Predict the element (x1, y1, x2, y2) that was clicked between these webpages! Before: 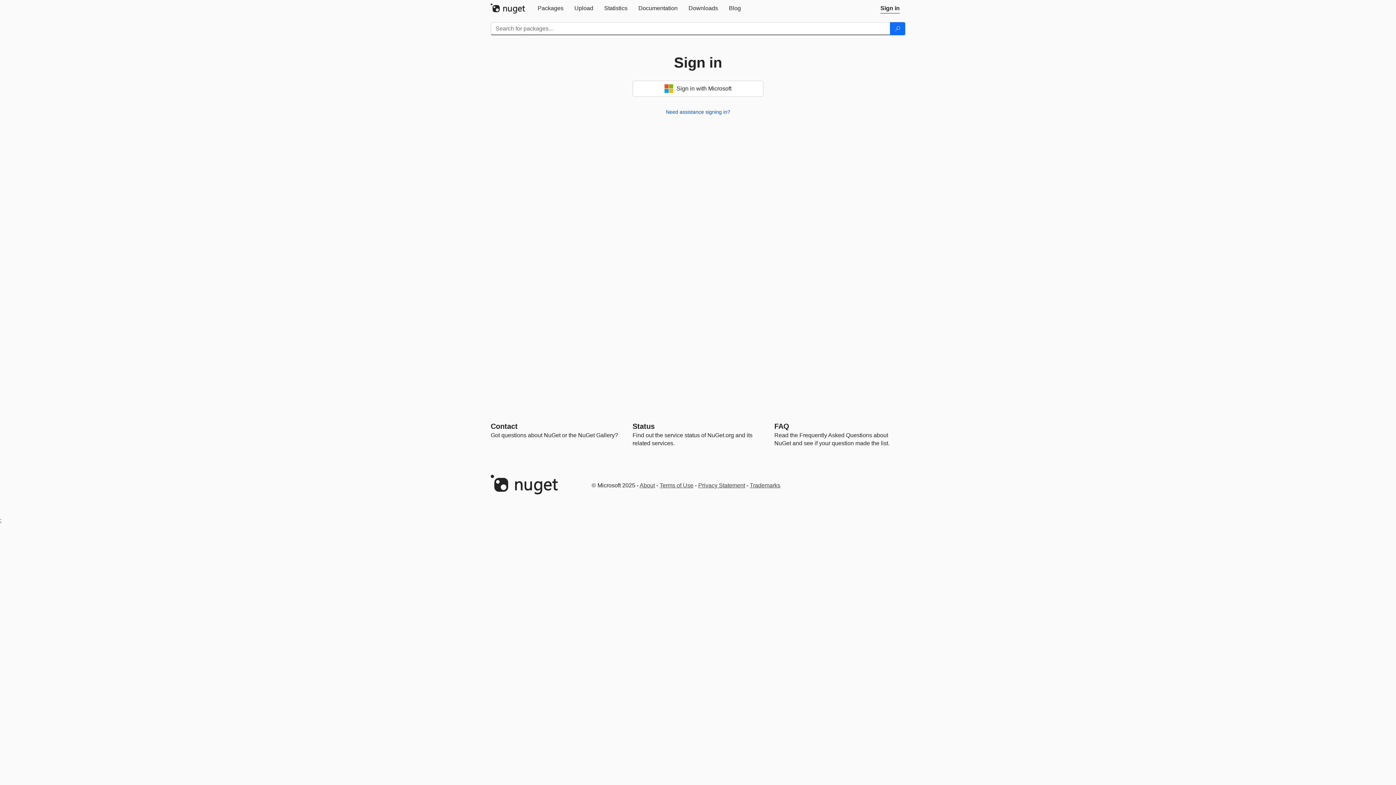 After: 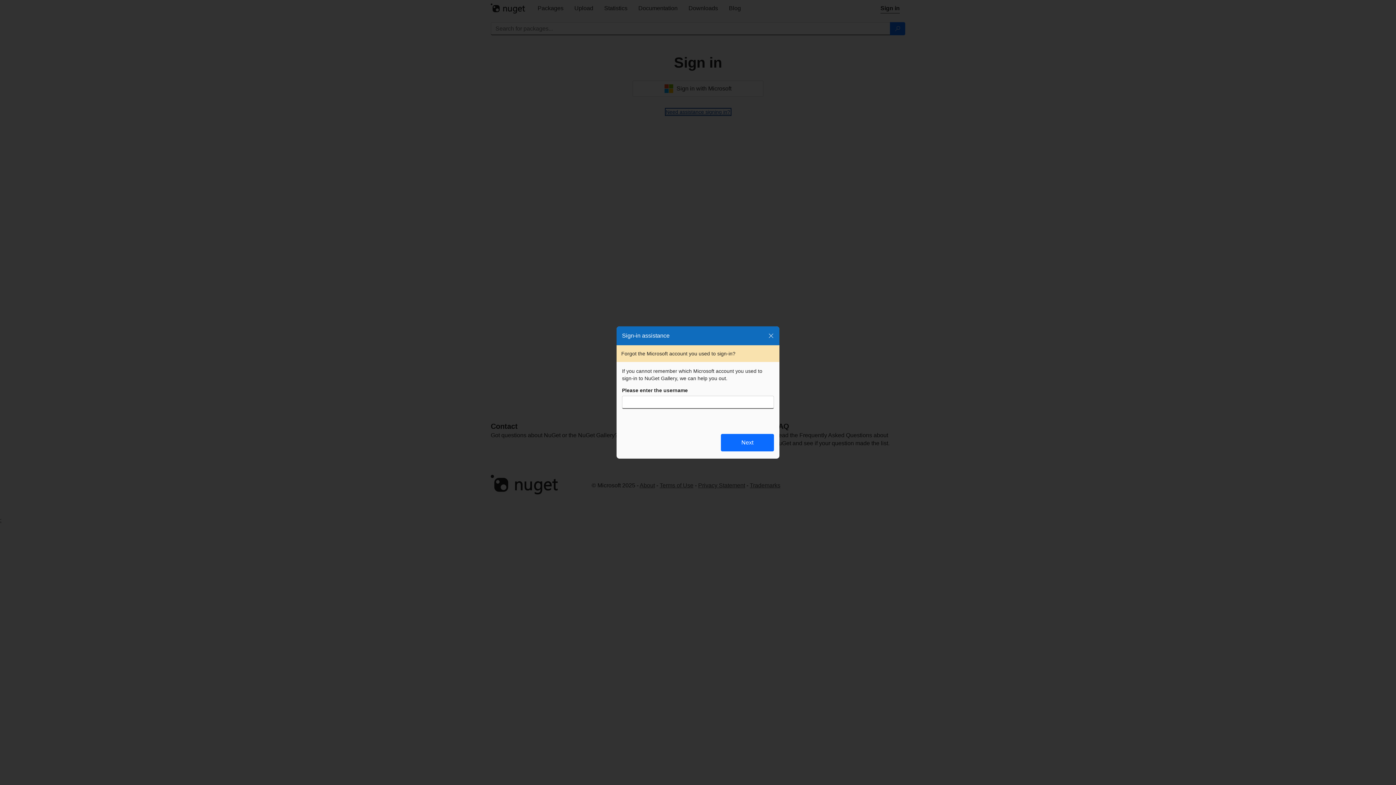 Action: bbox: (666, 109, 730, 114) label: Need assistance signing in?